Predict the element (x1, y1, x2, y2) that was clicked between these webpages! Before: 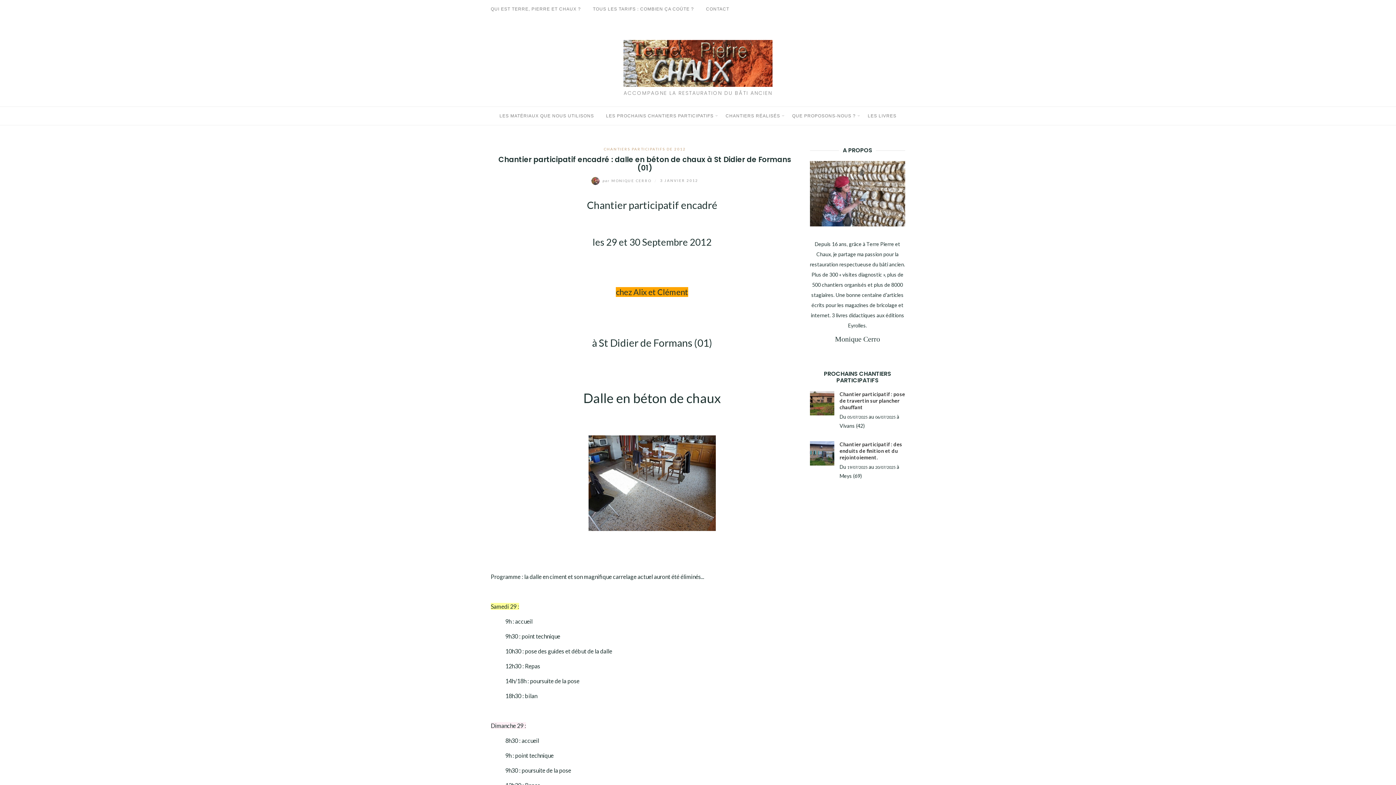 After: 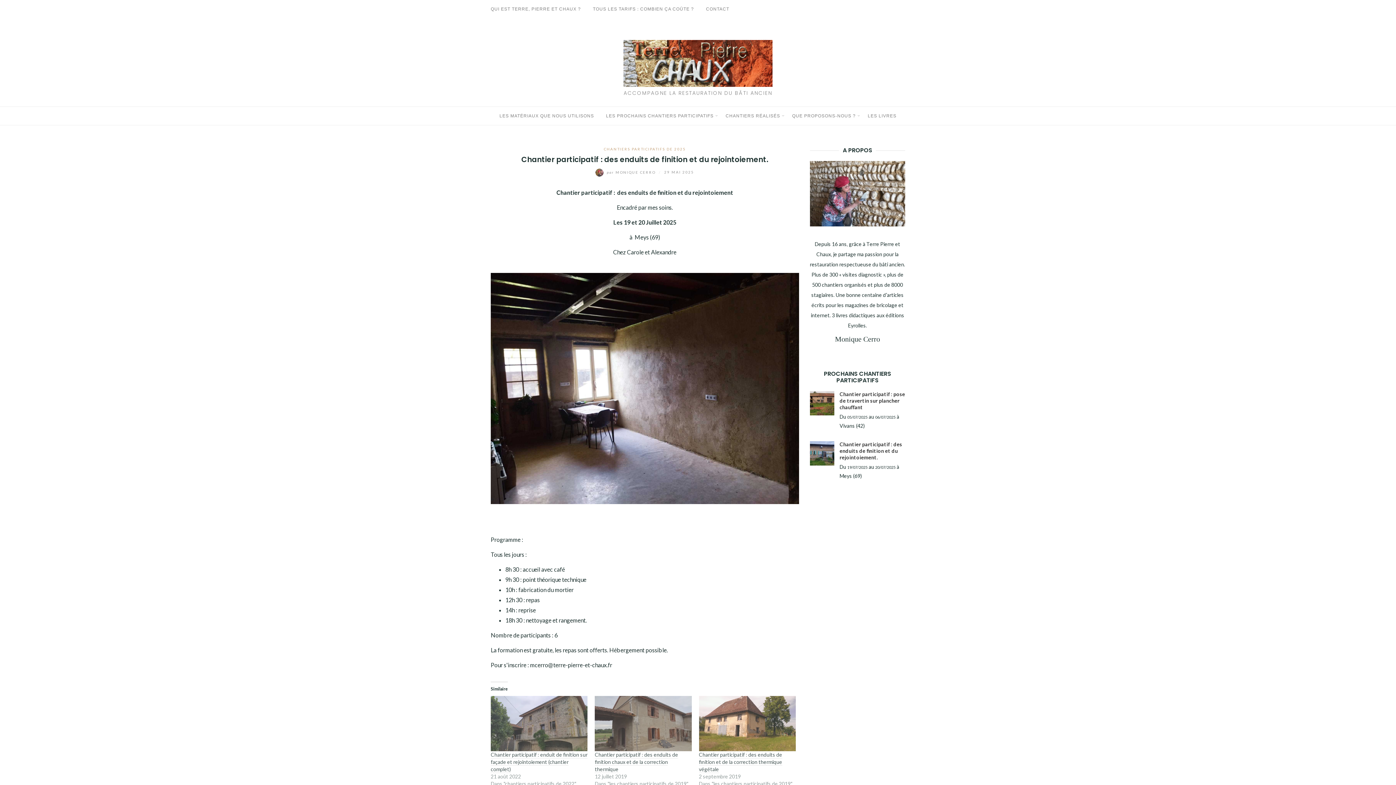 Action: bbox: (810, 441, 834, 465)